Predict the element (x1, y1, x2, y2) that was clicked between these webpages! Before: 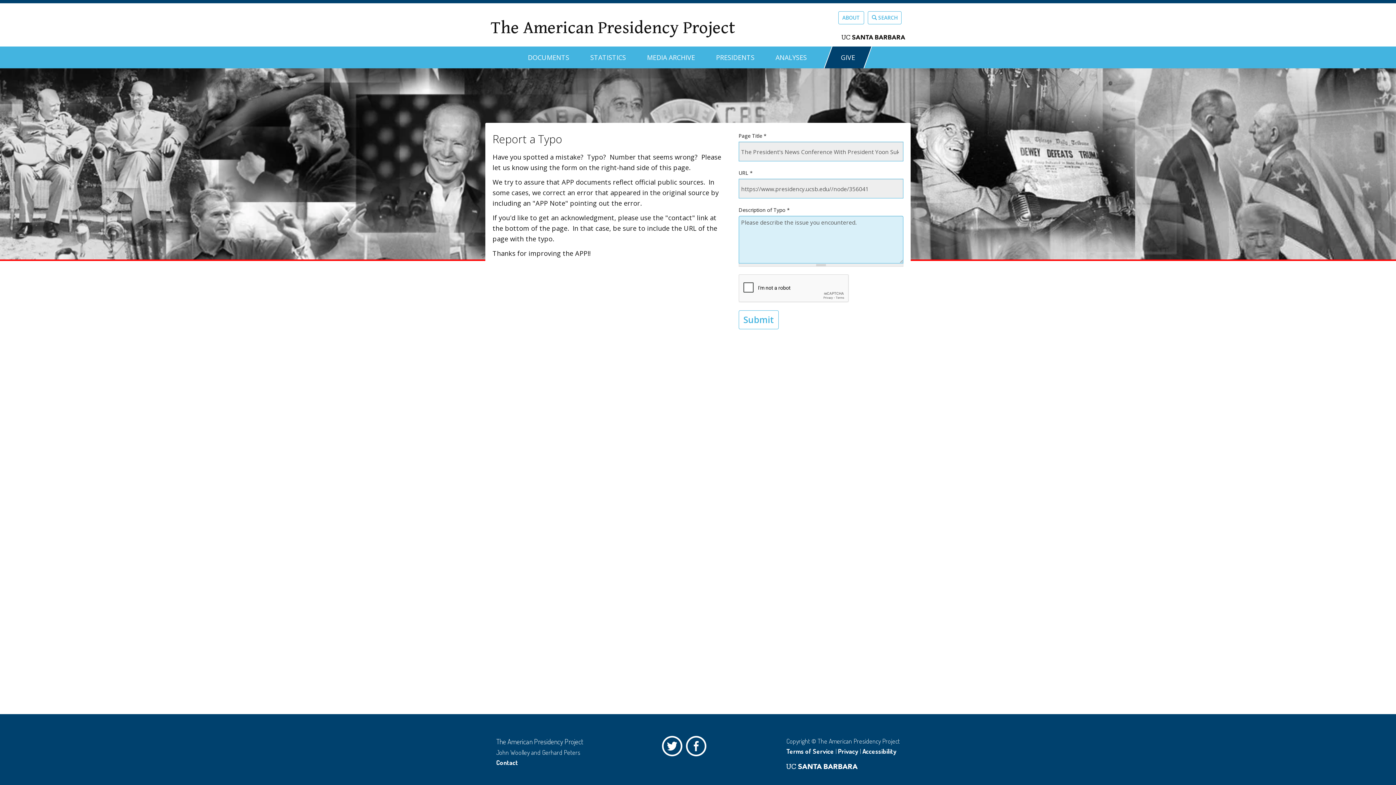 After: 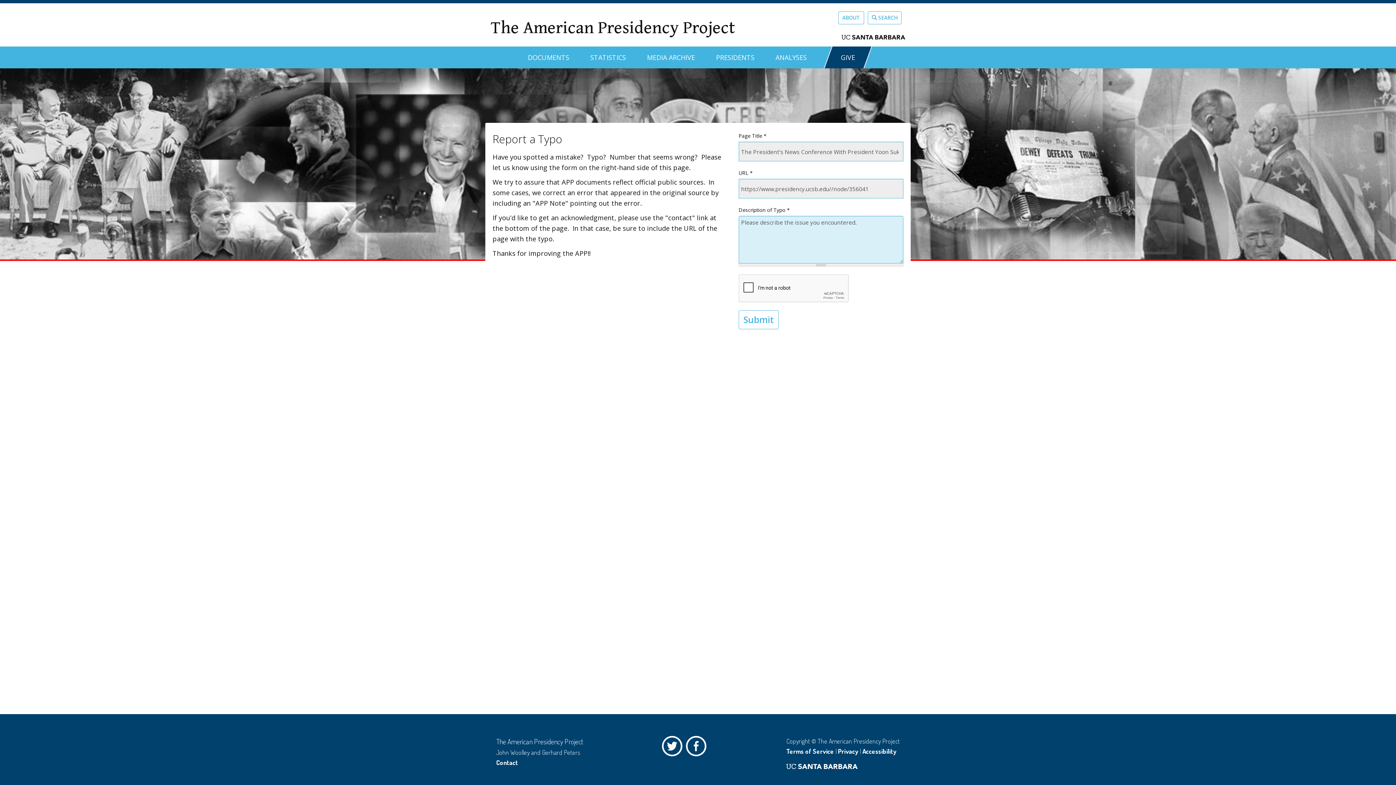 Action: label: Privacy bbox: (838, 747, 858, 755)